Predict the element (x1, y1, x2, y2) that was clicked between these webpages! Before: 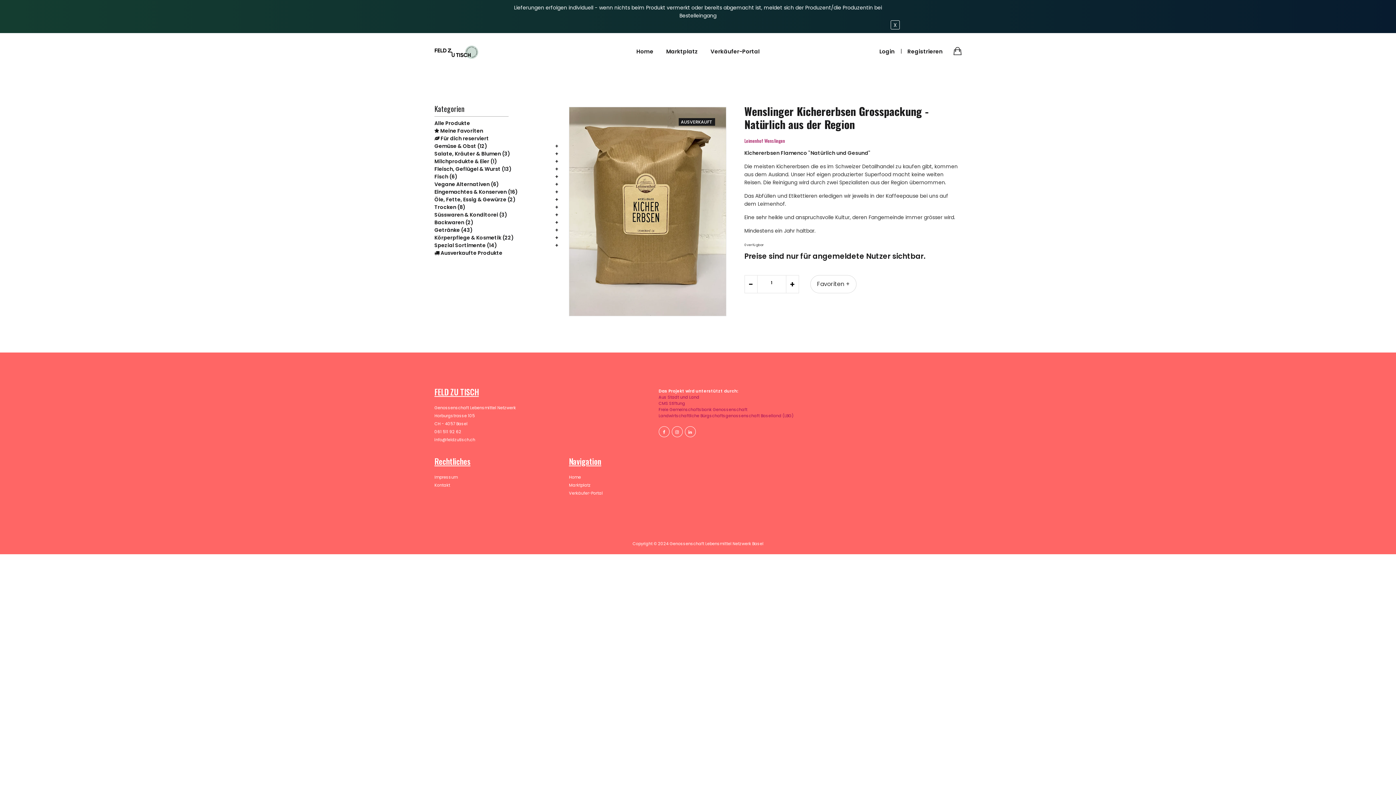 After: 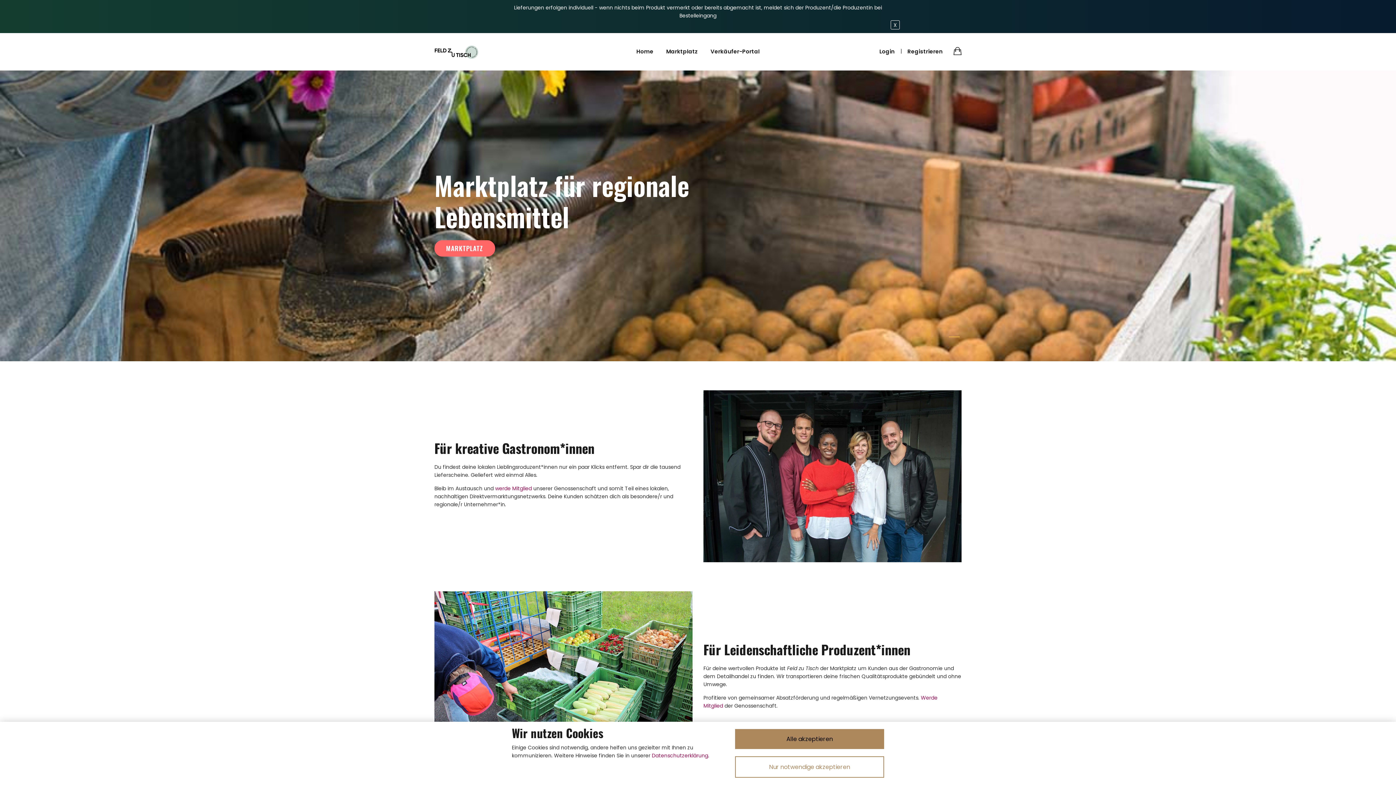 Action: bbox: (434, 47, 480, 54)